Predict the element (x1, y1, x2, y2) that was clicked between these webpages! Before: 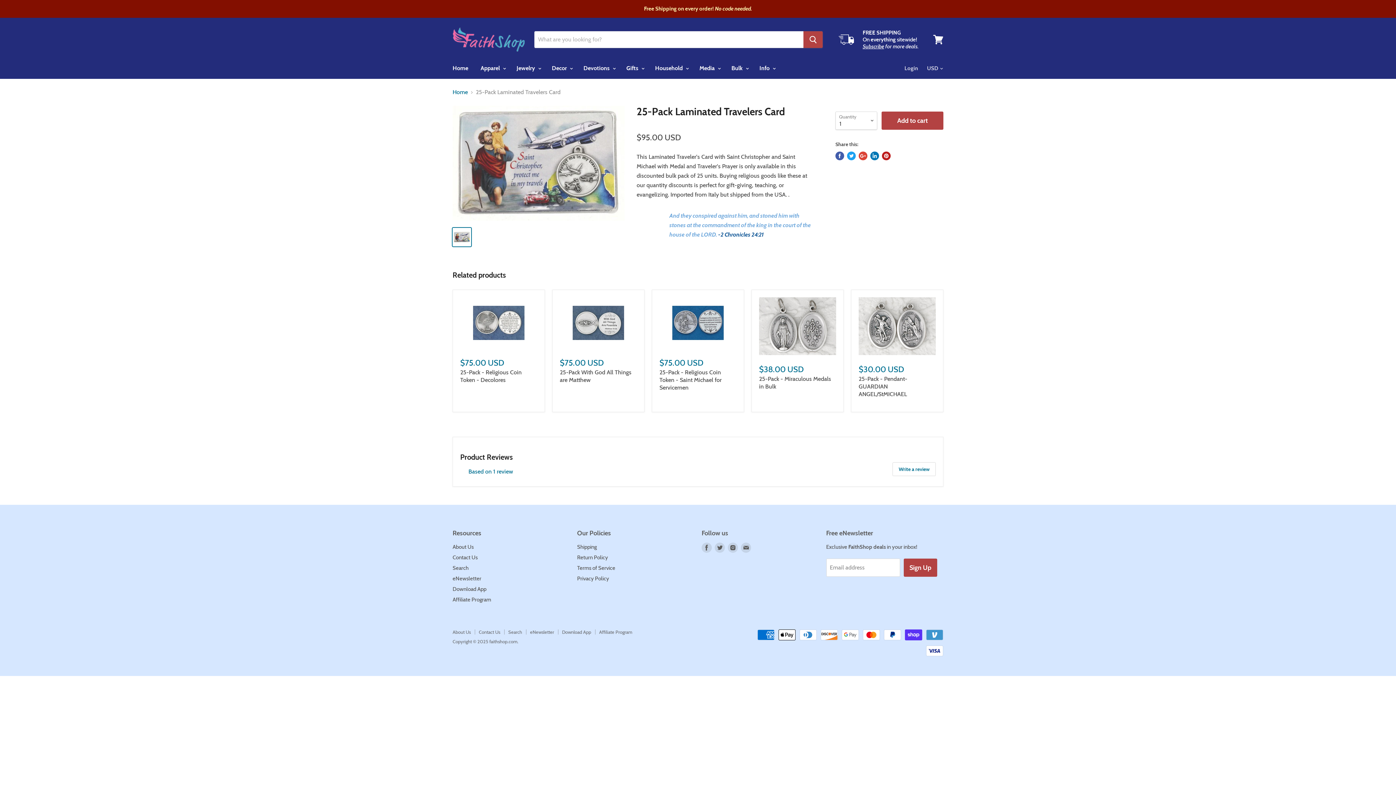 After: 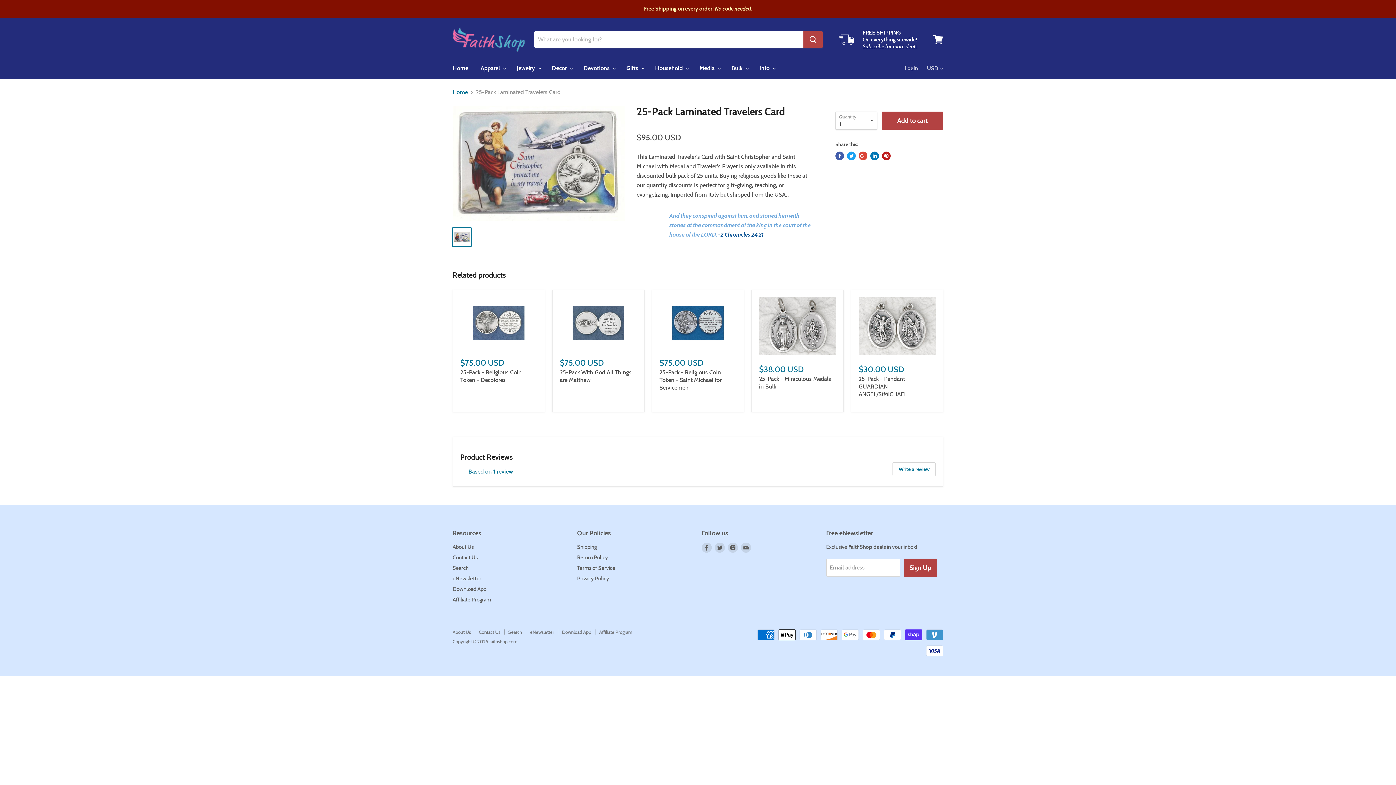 Action: bbox: (882, 151, 890, 160) label: Pin on Pinterest